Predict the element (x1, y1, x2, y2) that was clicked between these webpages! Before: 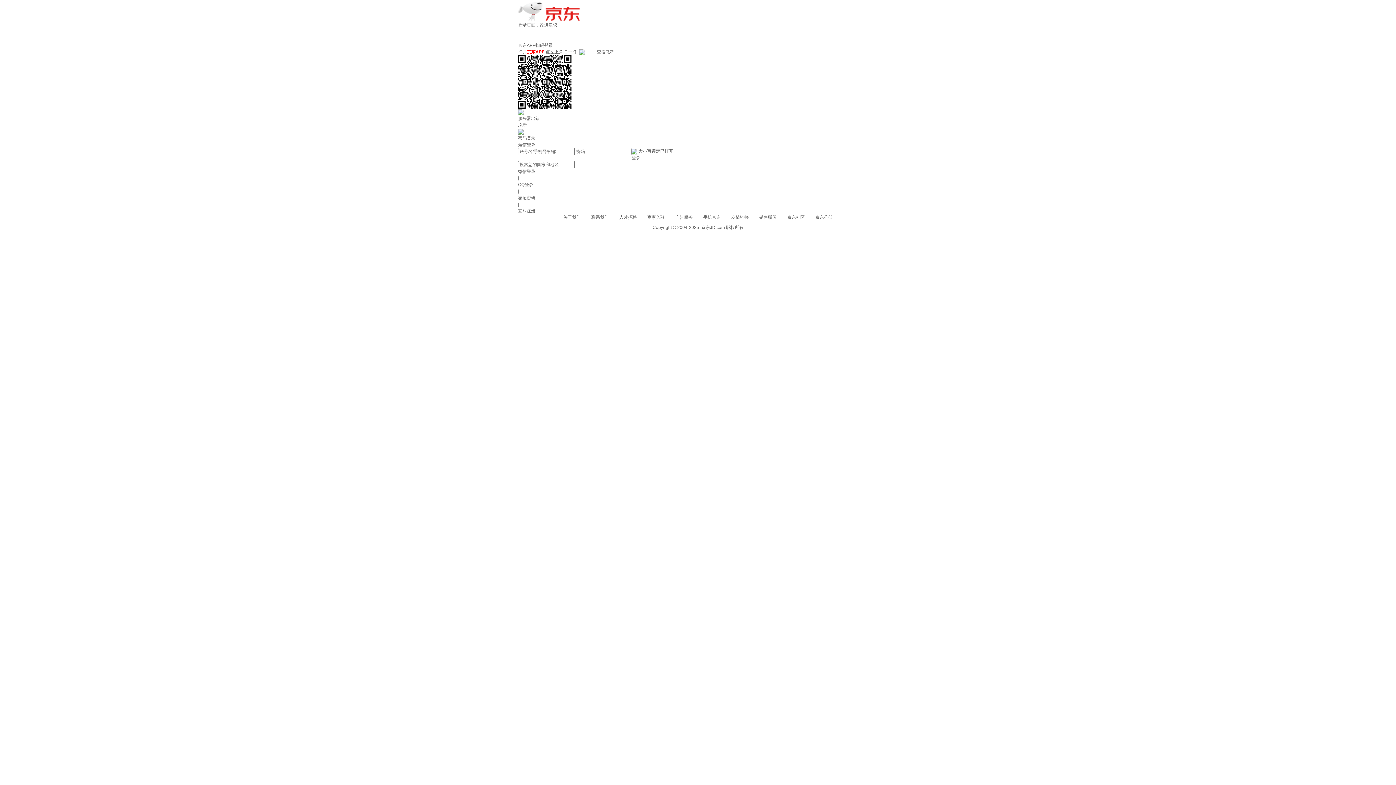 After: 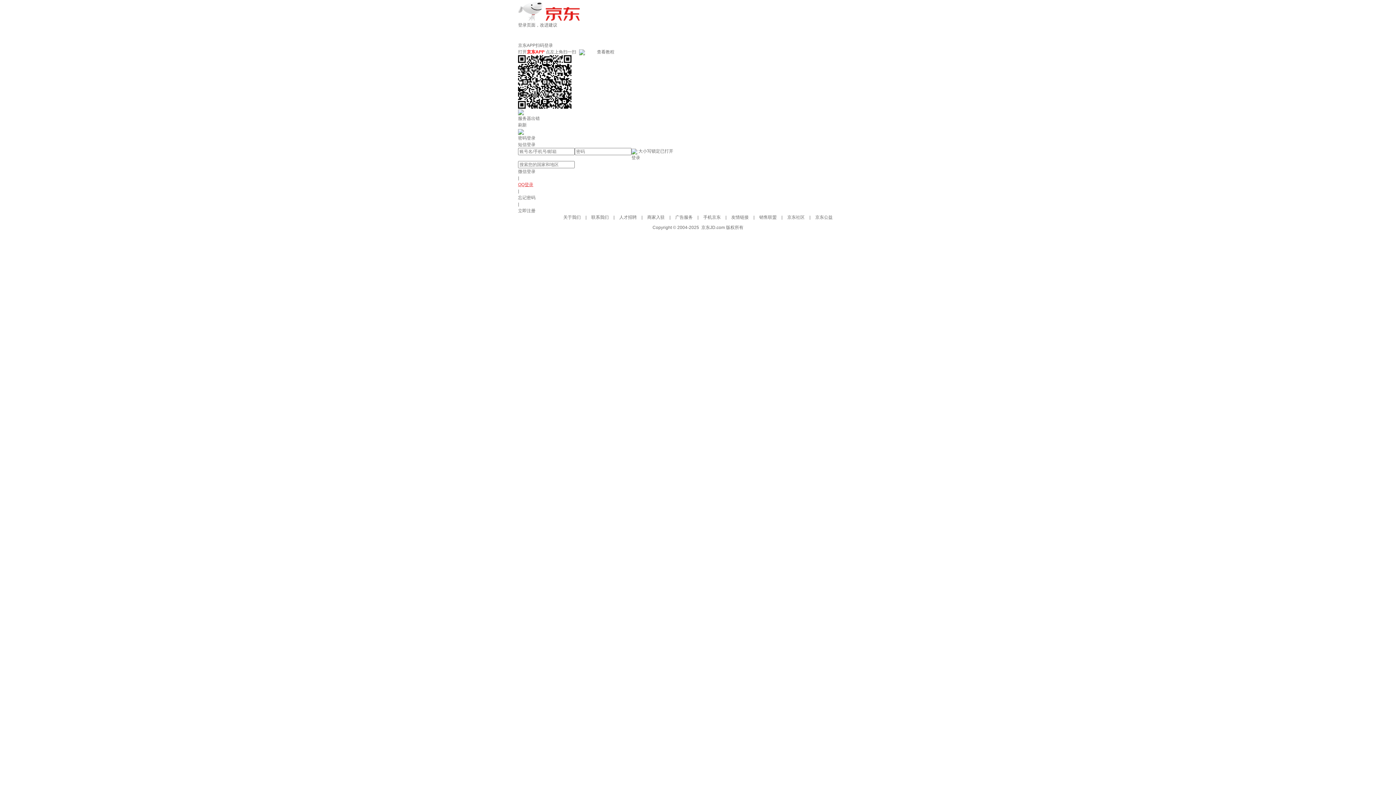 Action: label: QQ登录 bbox: (518, 182, 533, 187)